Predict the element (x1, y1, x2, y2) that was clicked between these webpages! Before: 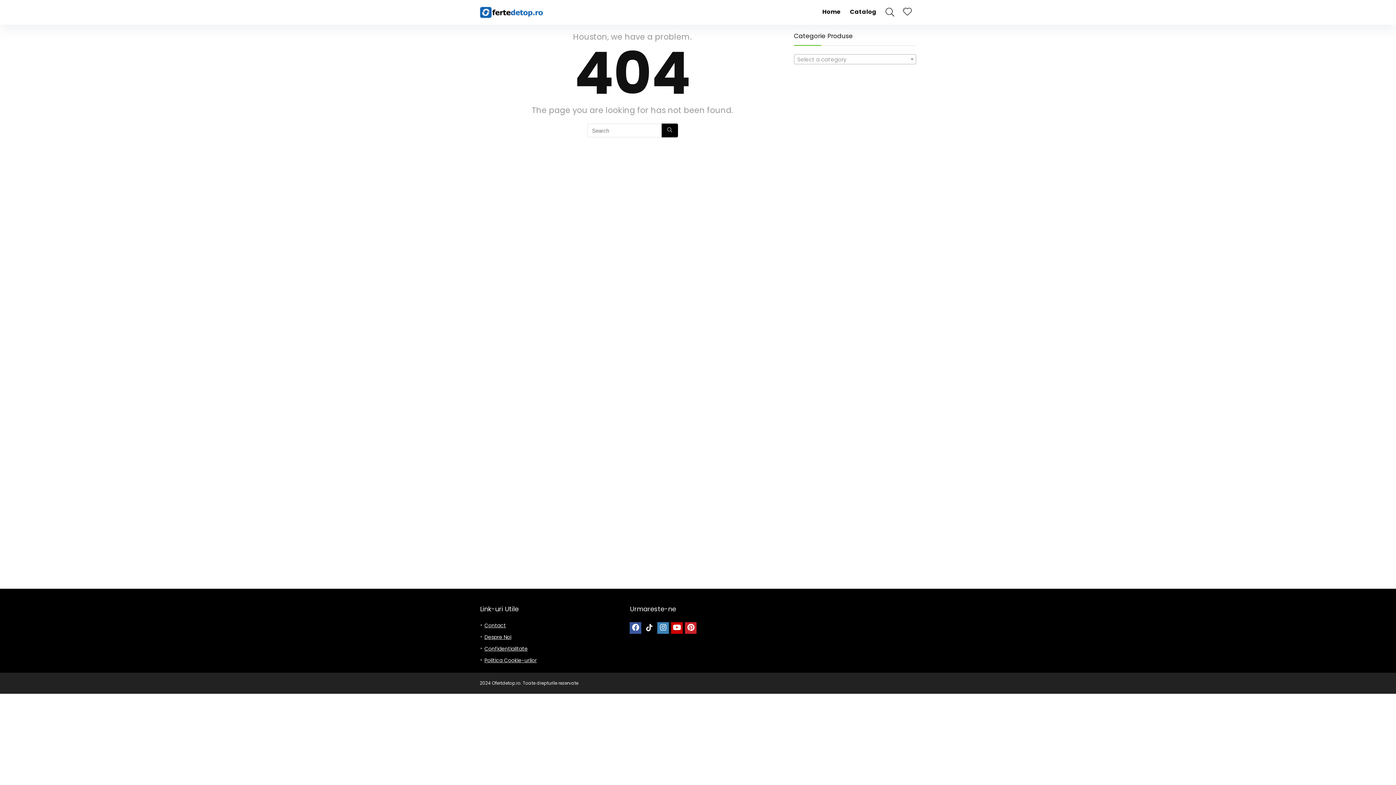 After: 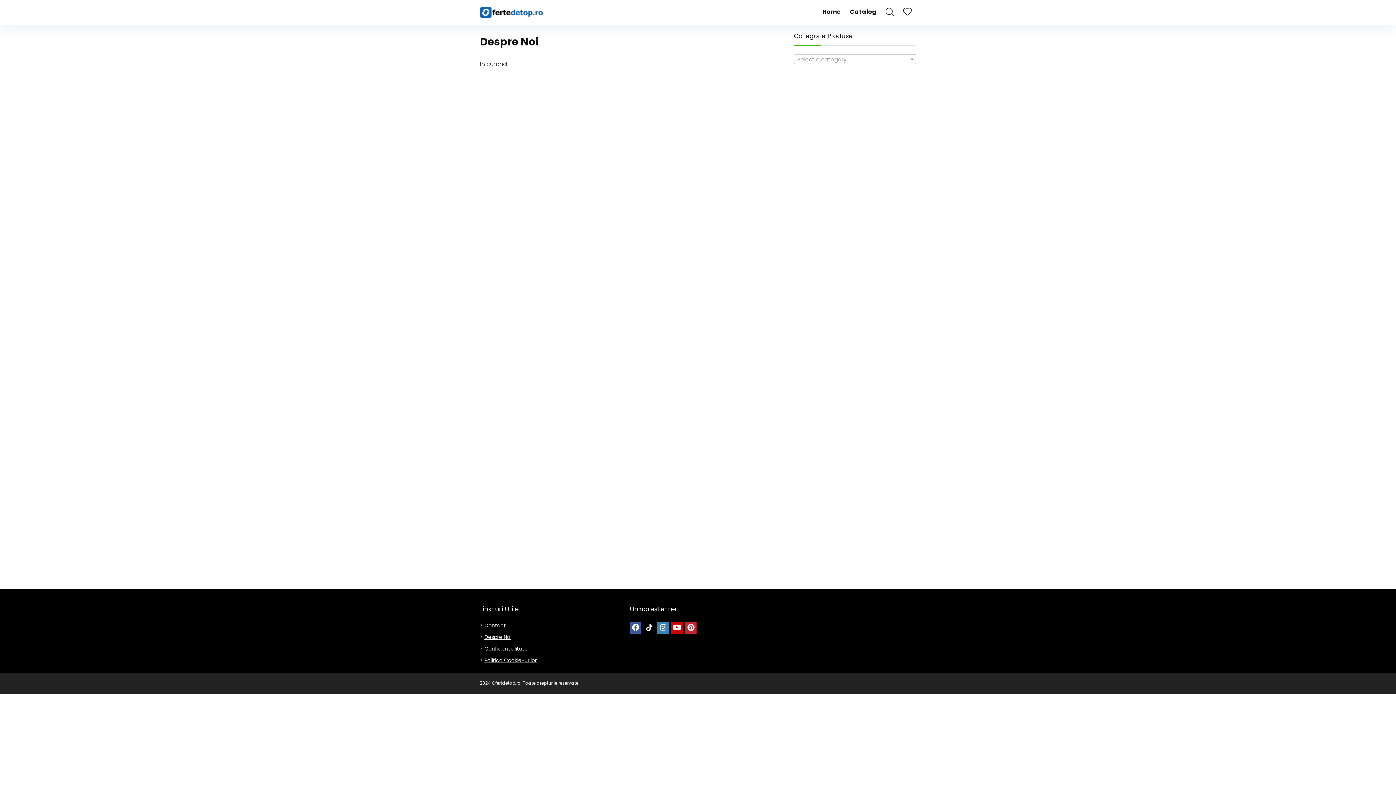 Action: bbox: (484, 633, 511, 641) label: Despre Noi